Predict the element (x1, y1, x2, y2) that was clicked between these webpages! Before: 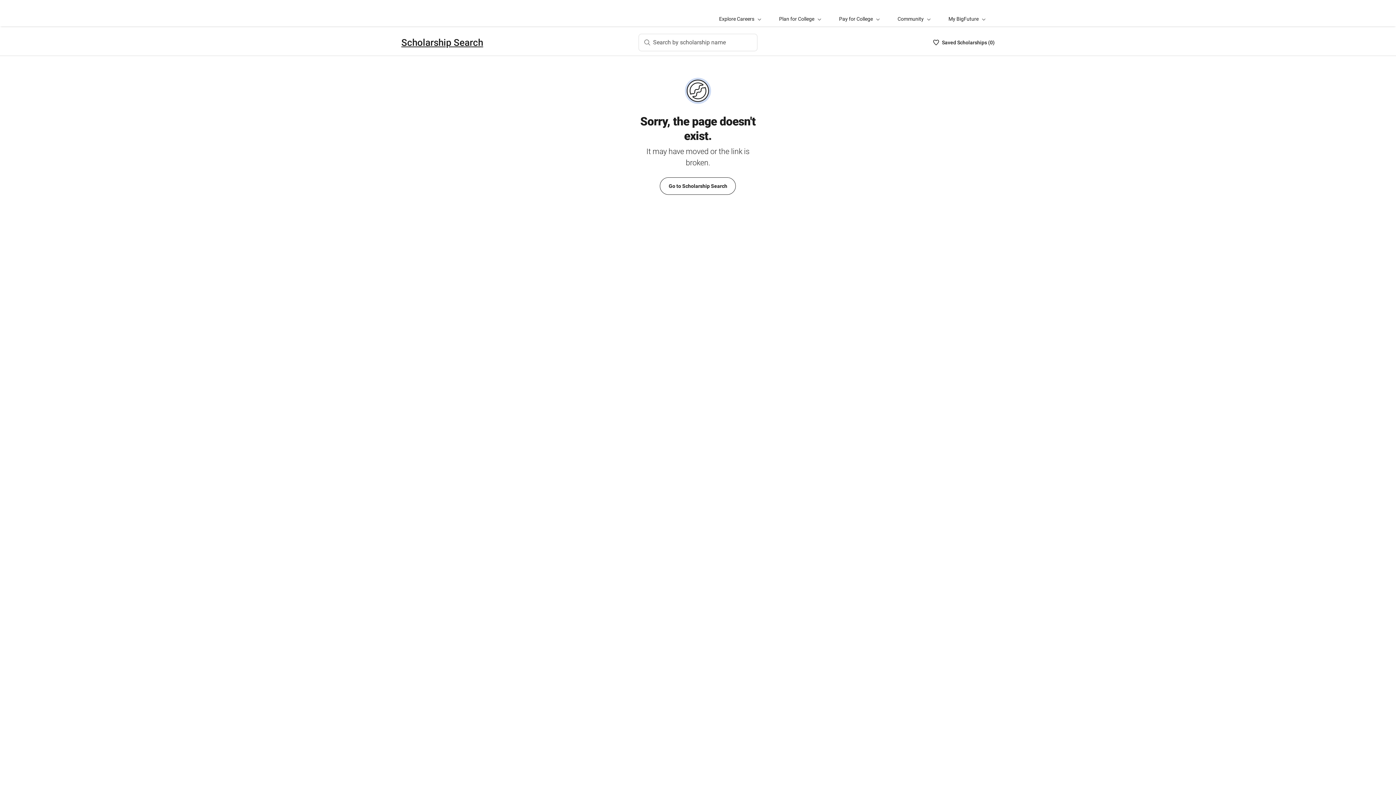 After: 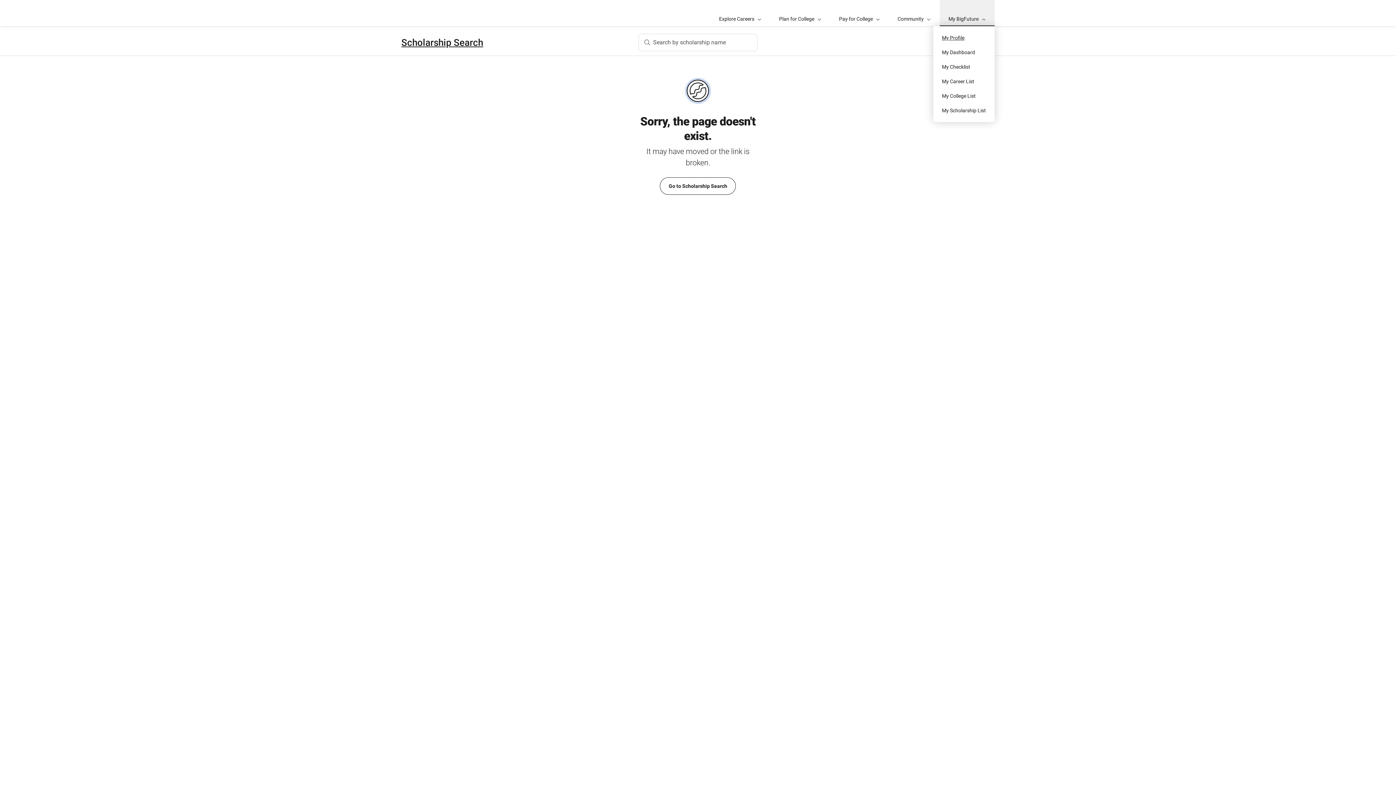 Action: label: My BigFuture bbox: (940, 0, 994, 26)